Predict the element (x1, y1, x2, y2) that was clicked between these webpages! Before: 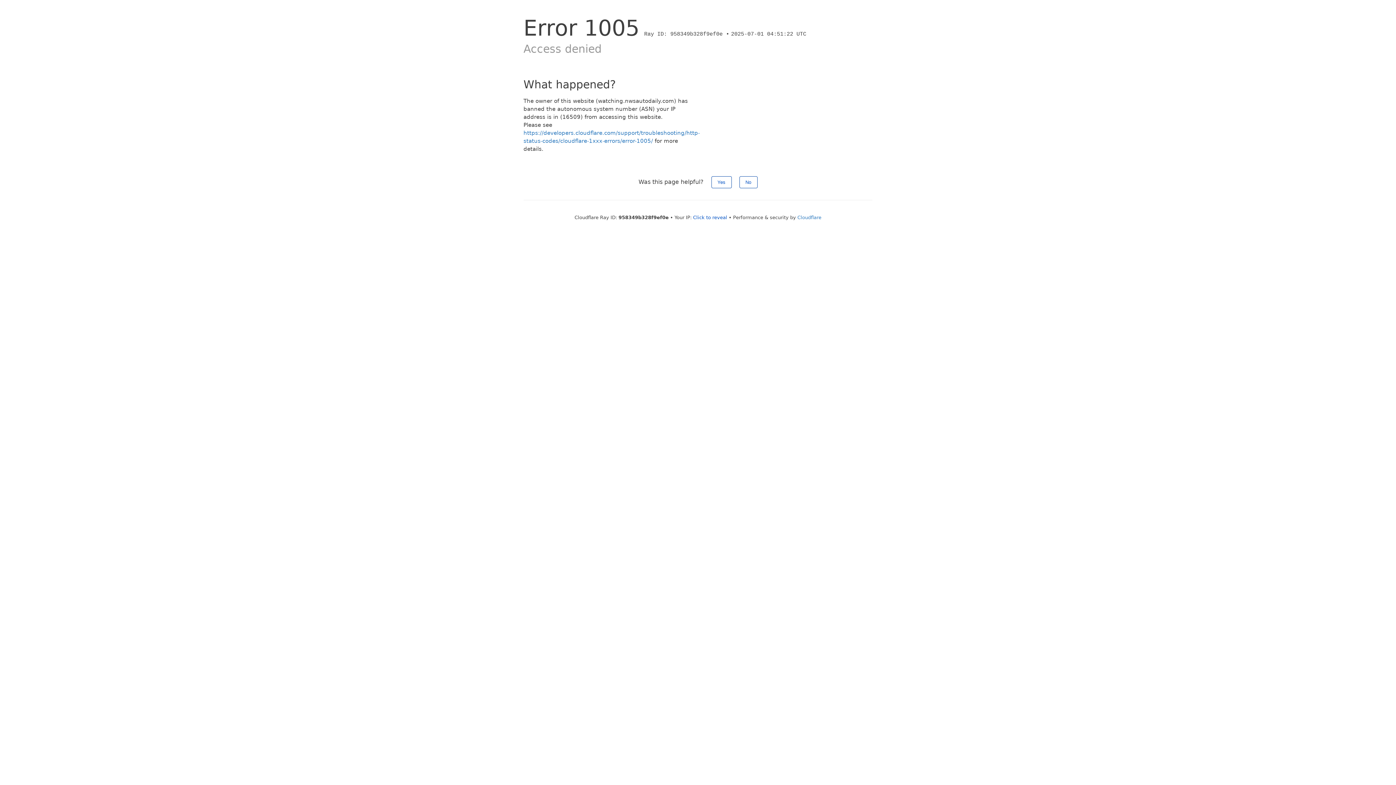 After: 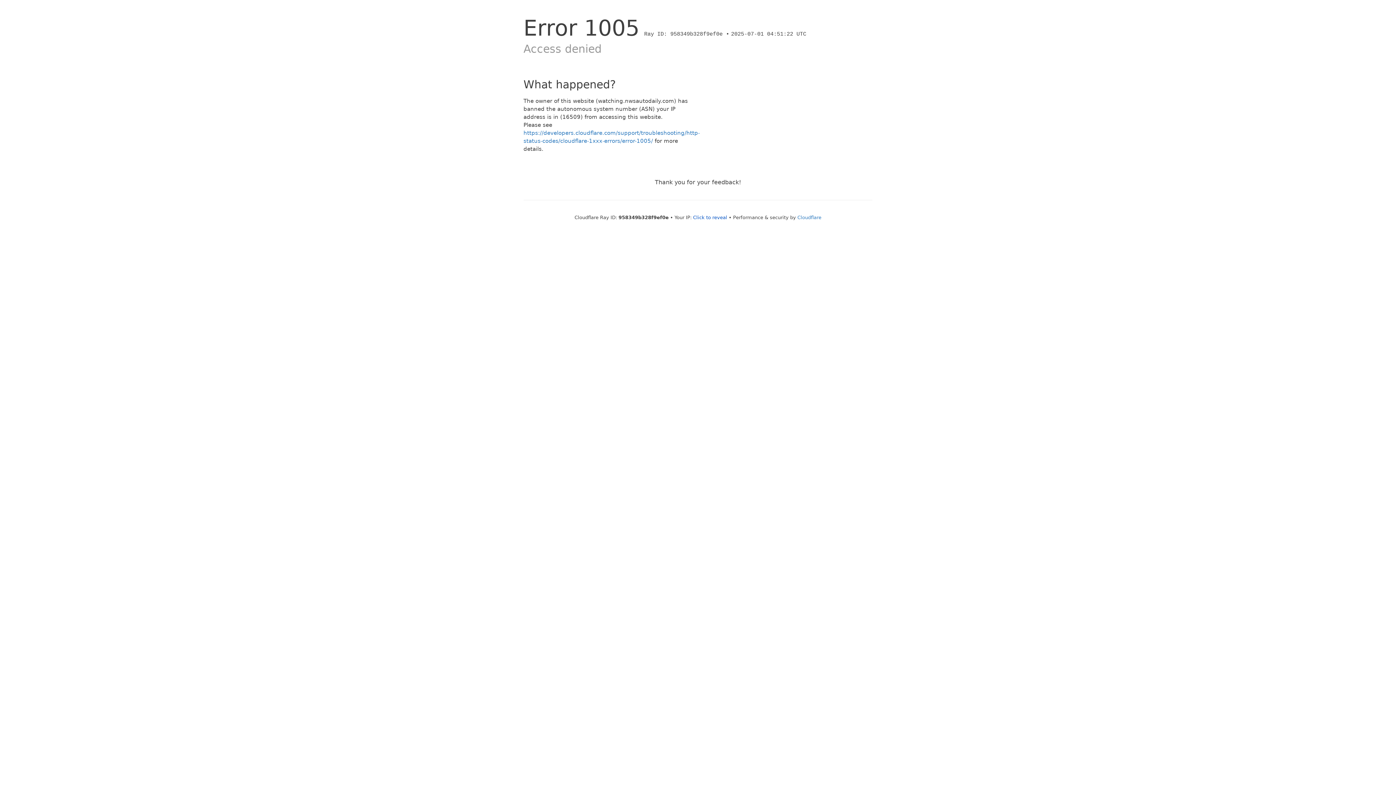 Action: bbox: (711, 176, 731, 188) label: Yes